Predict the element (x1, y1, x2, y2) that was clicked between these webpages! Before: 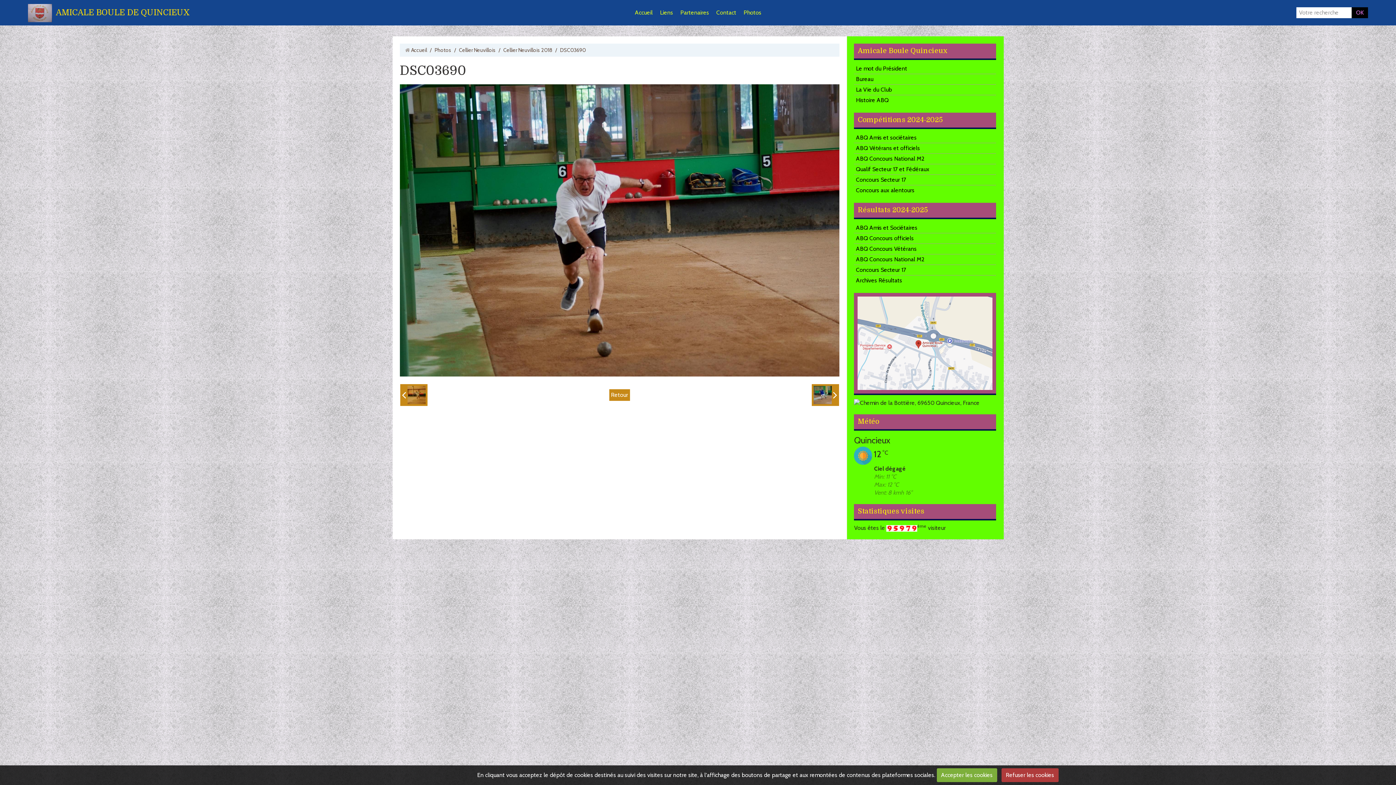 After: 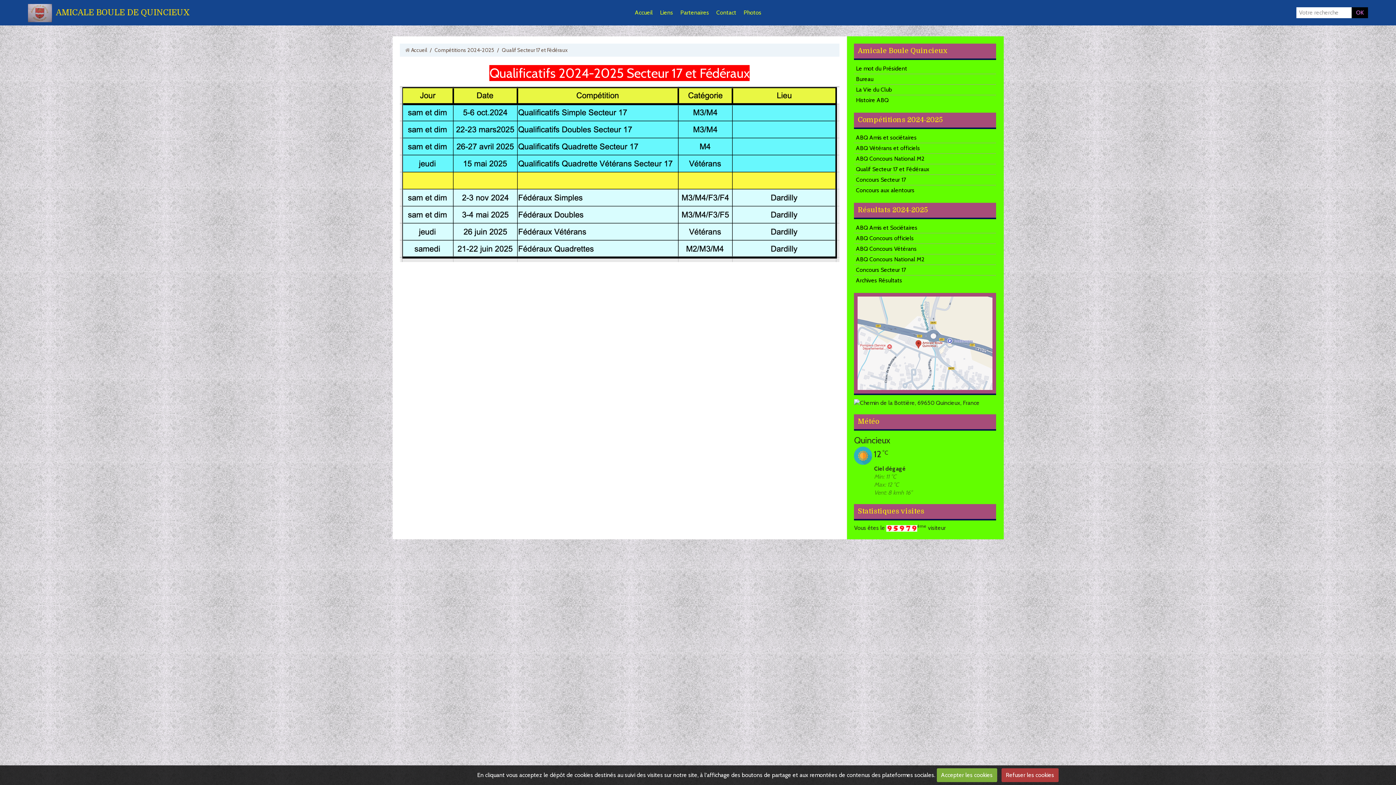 Action: label: Qualif Secteur 17 et Fédéraux bbox: (854, 164, 996, 174)